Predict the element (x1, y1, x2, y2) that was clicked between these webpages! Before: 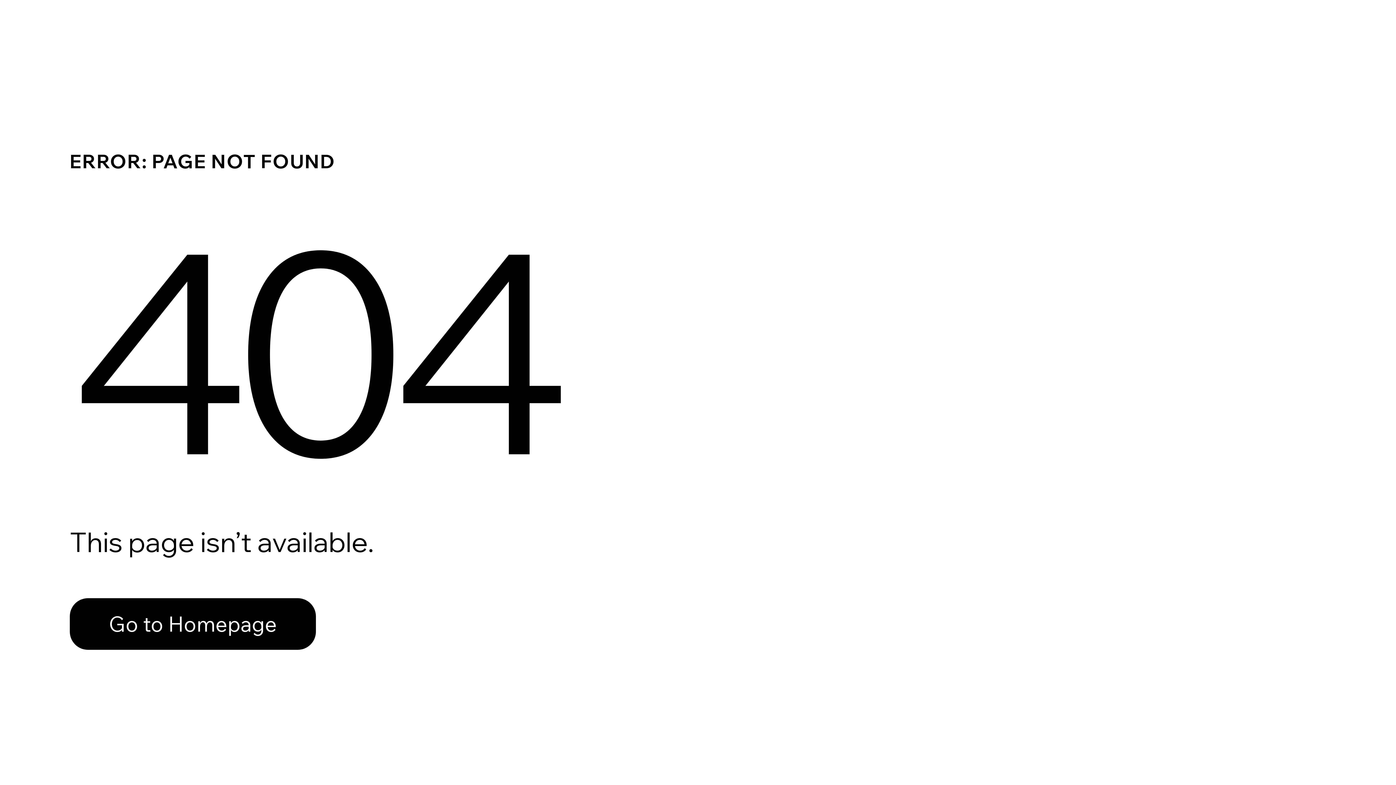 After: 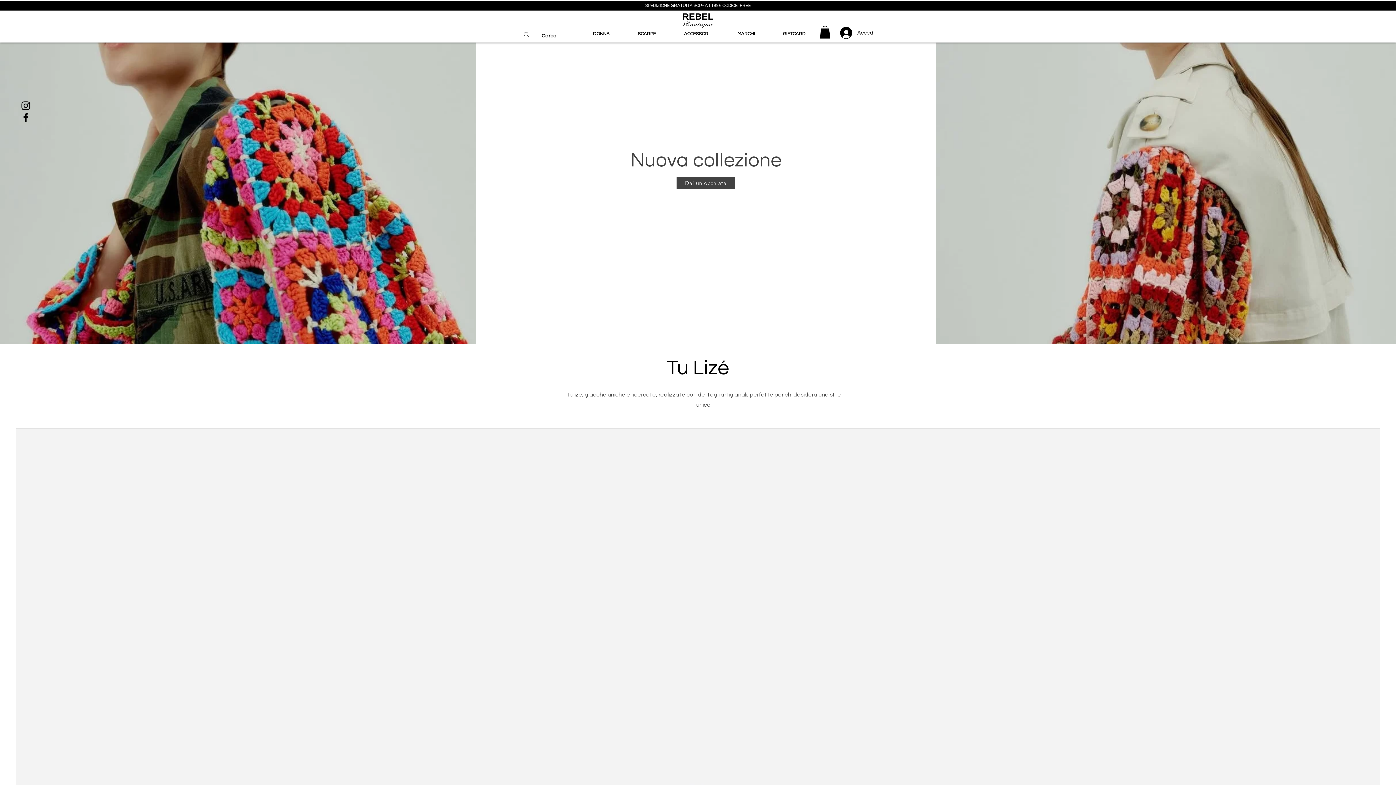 Action: bbox: (69, 598, 316, 650) label: Go to Homepage